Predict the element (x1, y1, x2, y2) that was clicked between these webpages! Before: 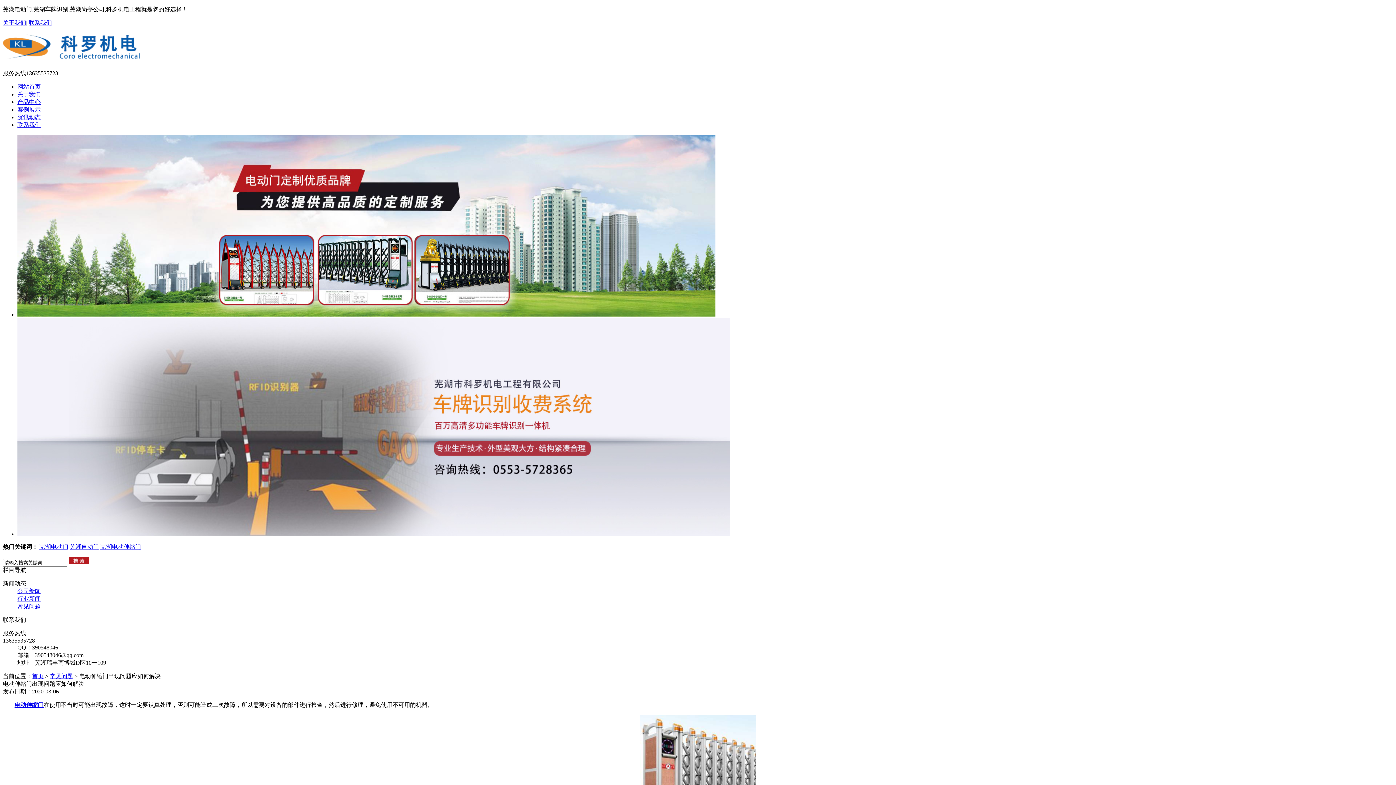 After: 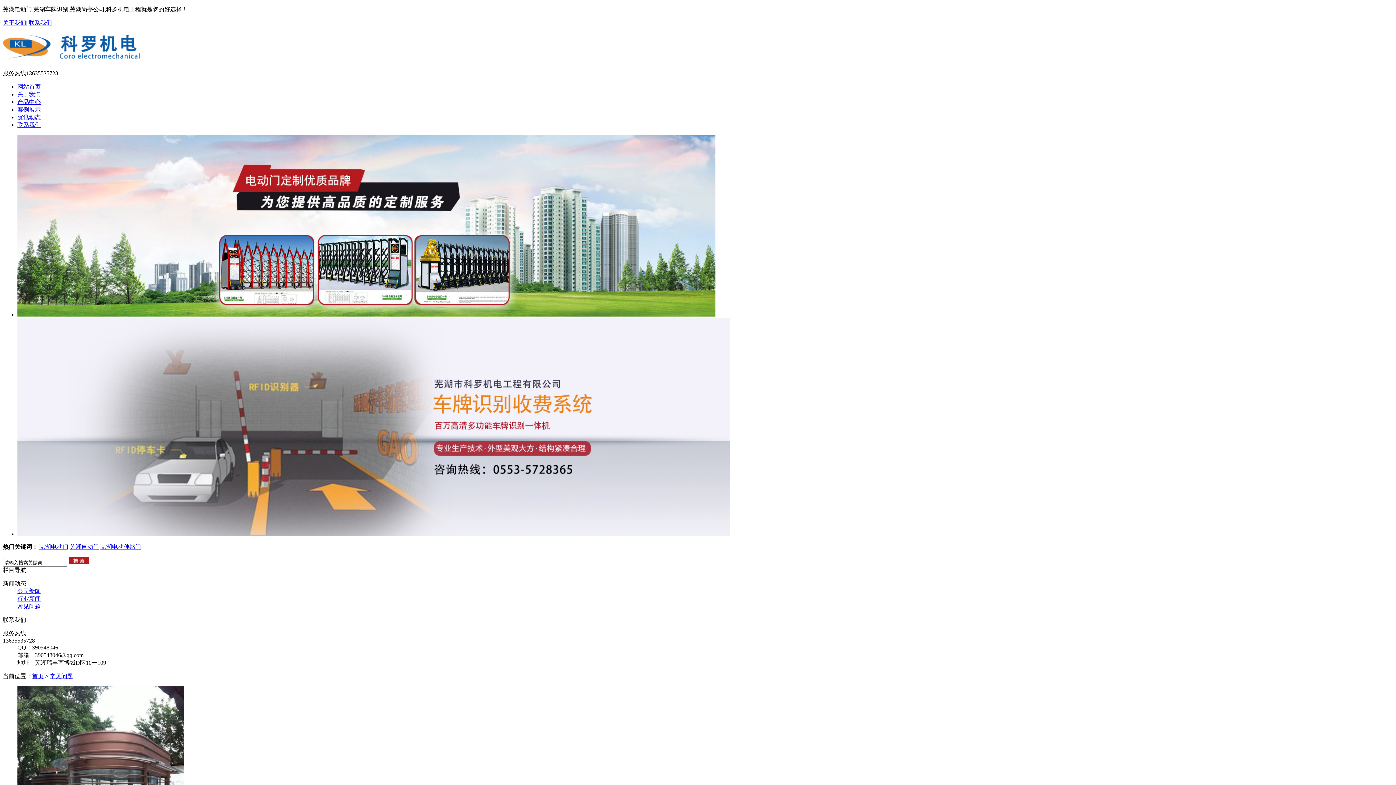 Action: label: 常见问题 bbox: (17, 603, 40, 609)